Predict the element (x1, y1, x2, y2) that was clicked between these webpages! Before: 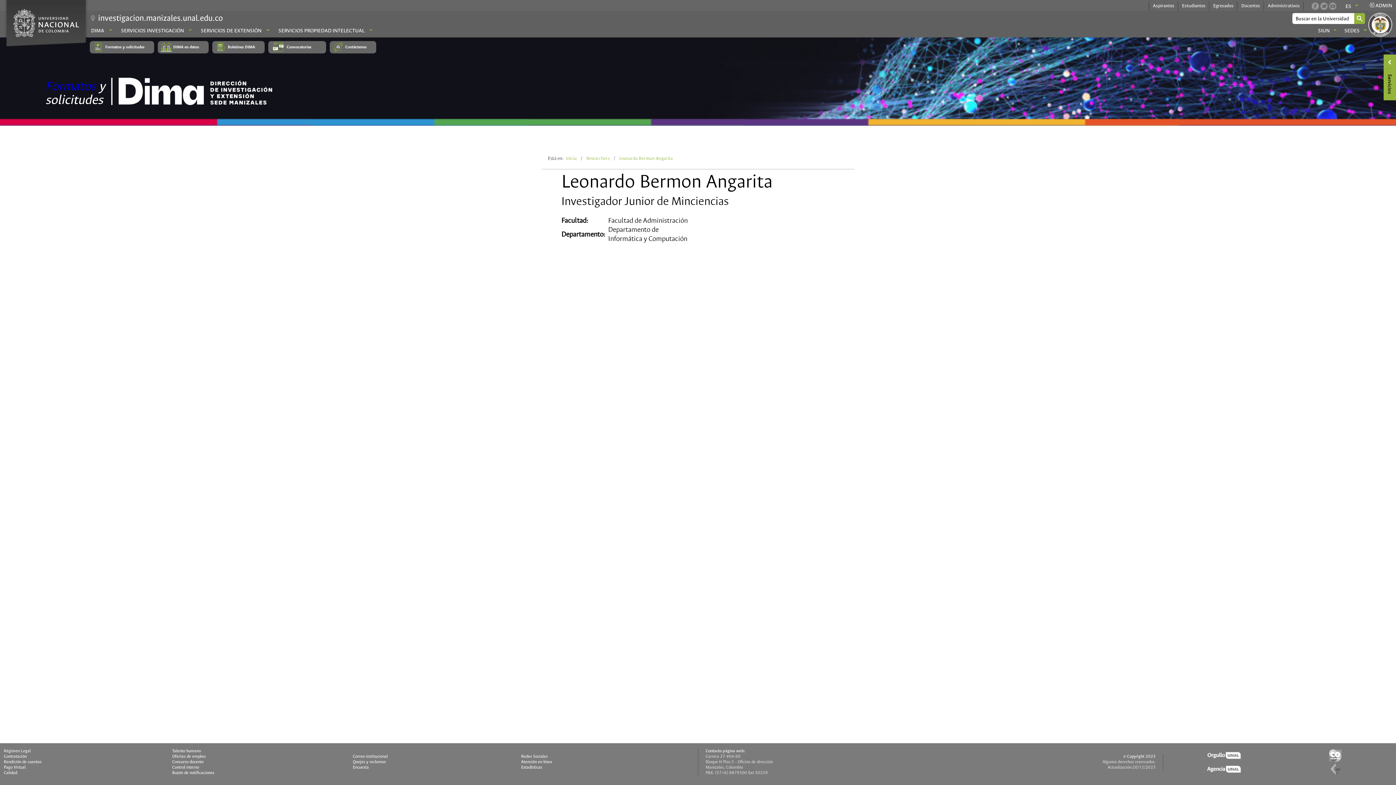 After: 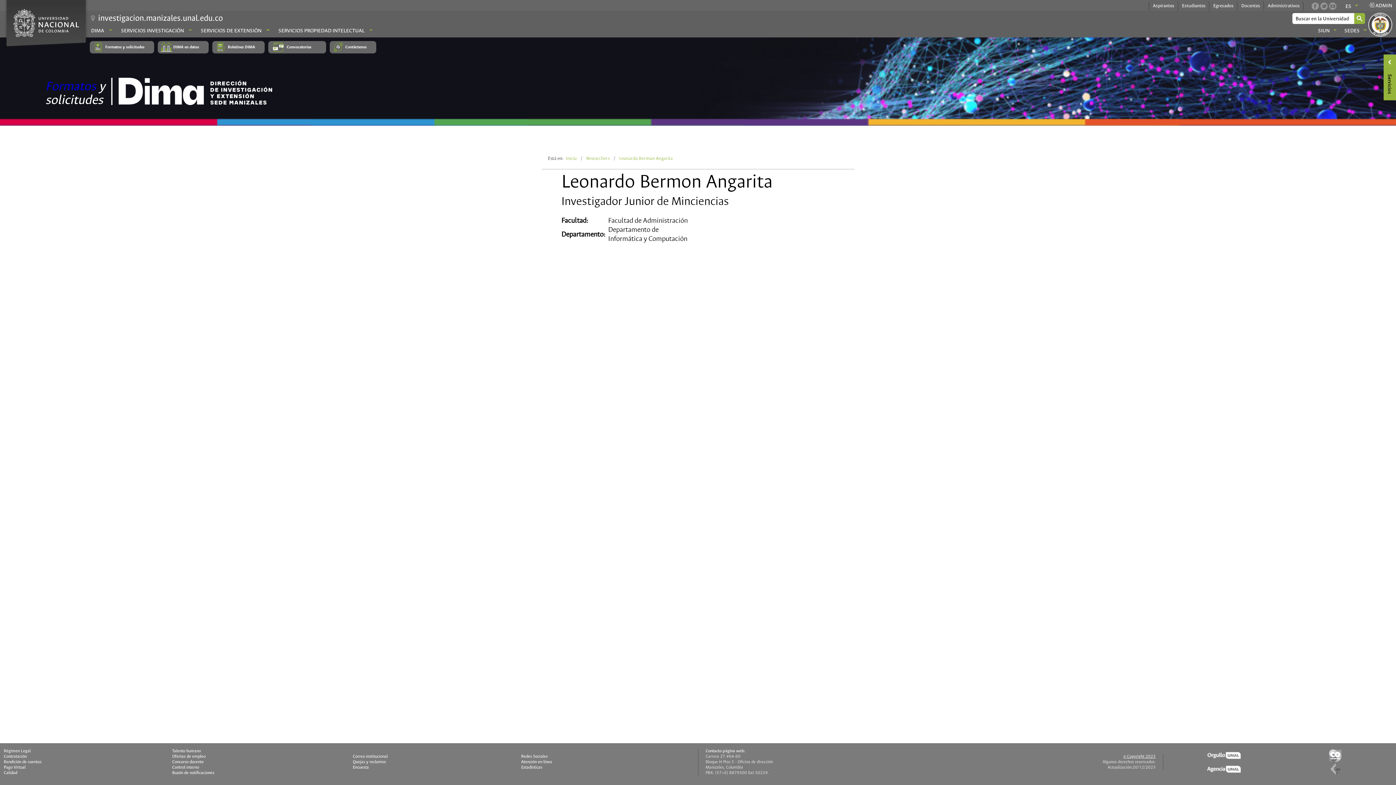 Action: bbox: (1123, 754, 1155, 759) label: © Copyright 2023